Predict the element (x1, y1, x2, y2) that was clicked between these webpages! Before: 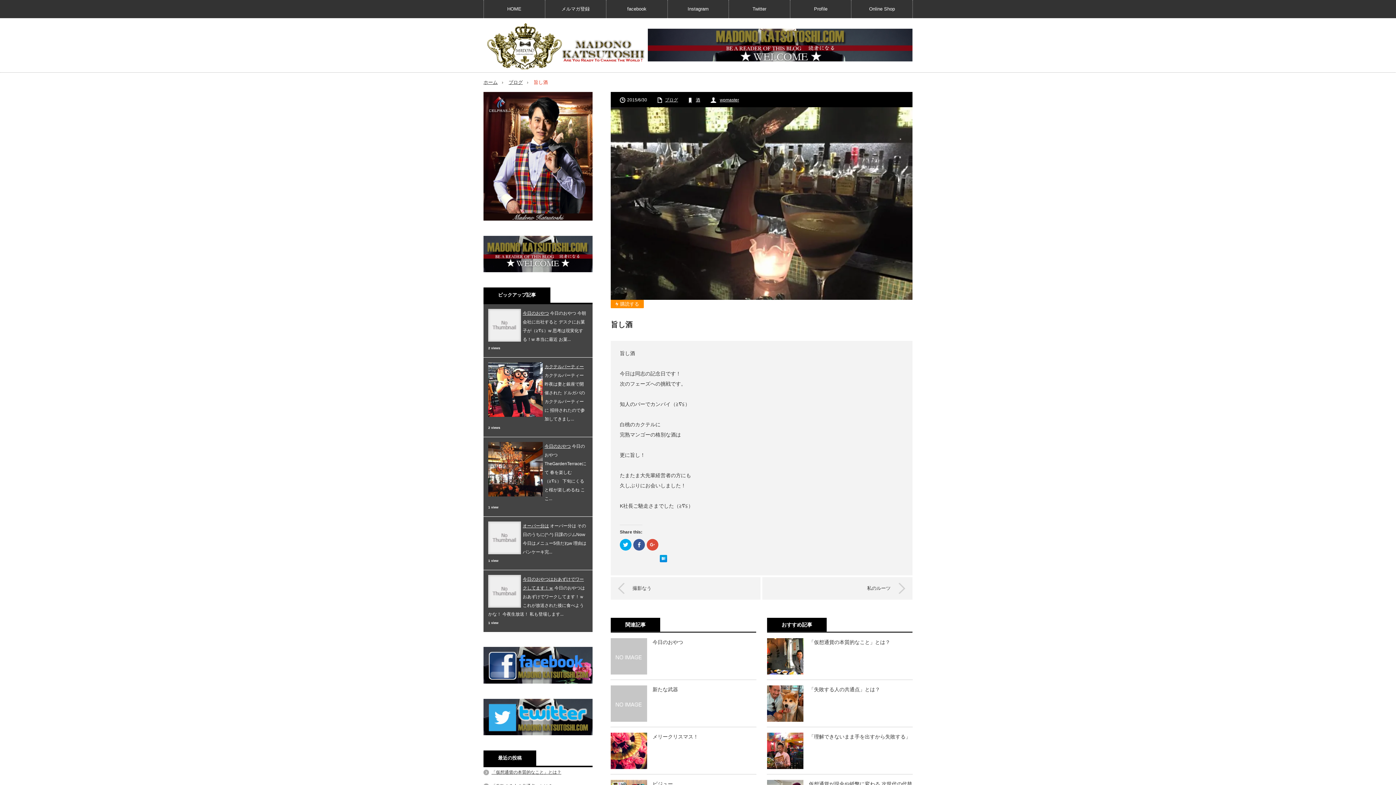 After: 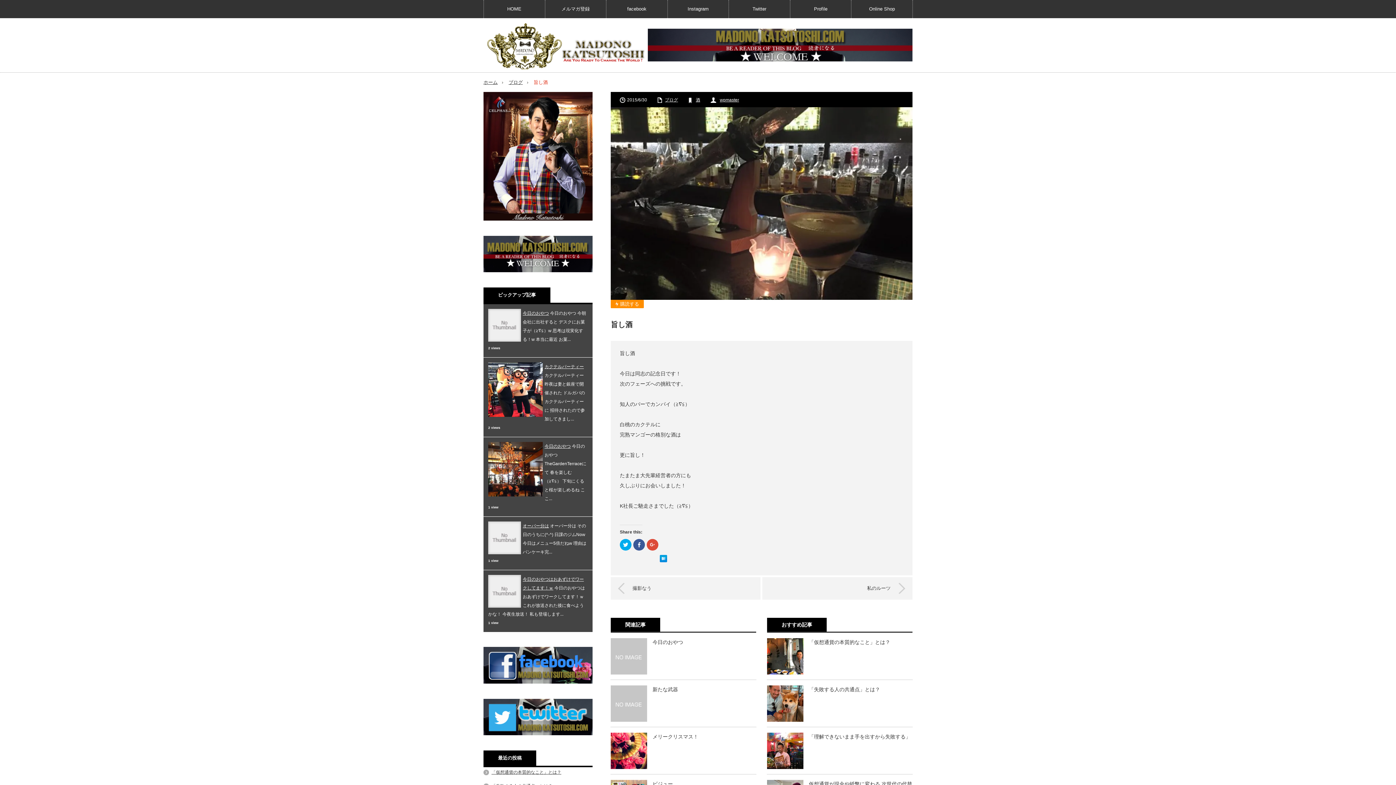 Action: bbox: (483, 731, 592, 736)